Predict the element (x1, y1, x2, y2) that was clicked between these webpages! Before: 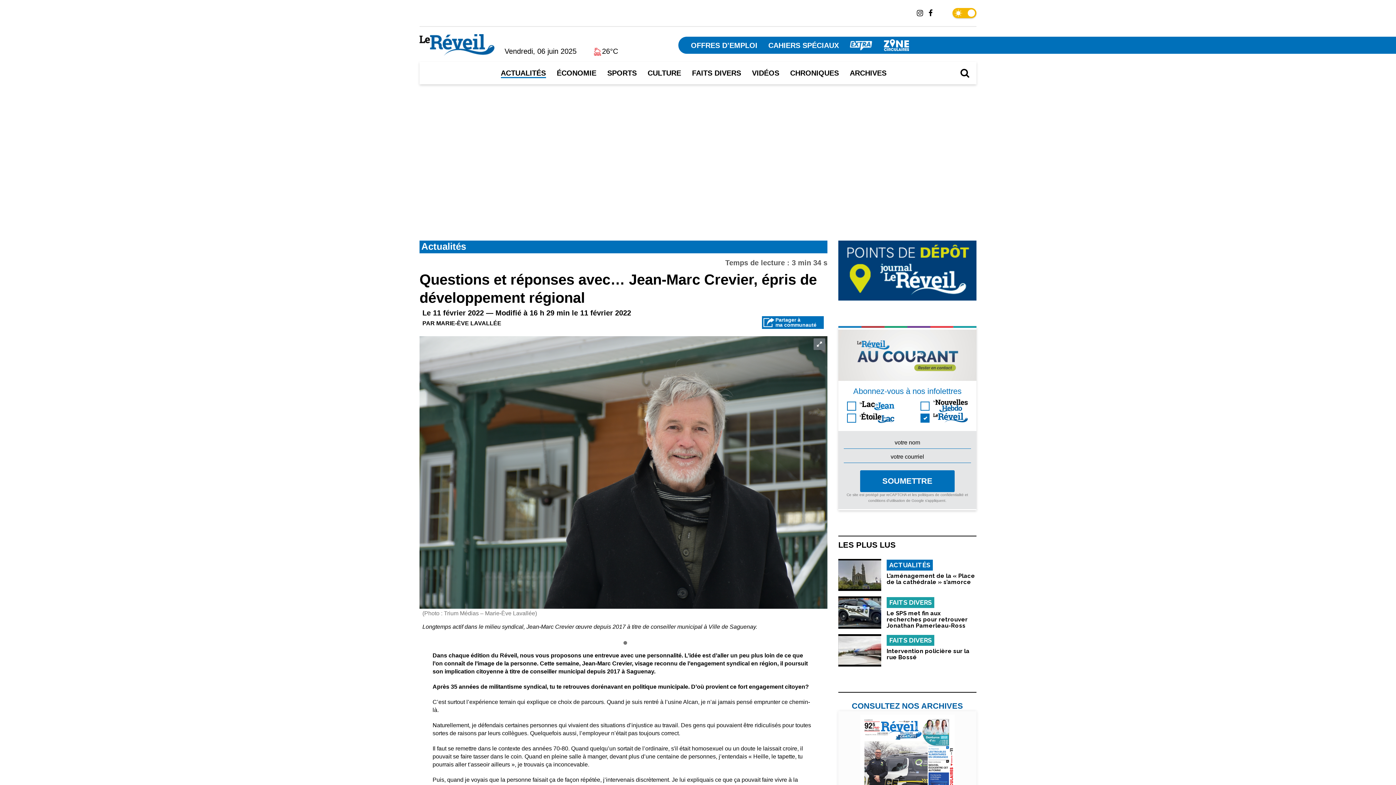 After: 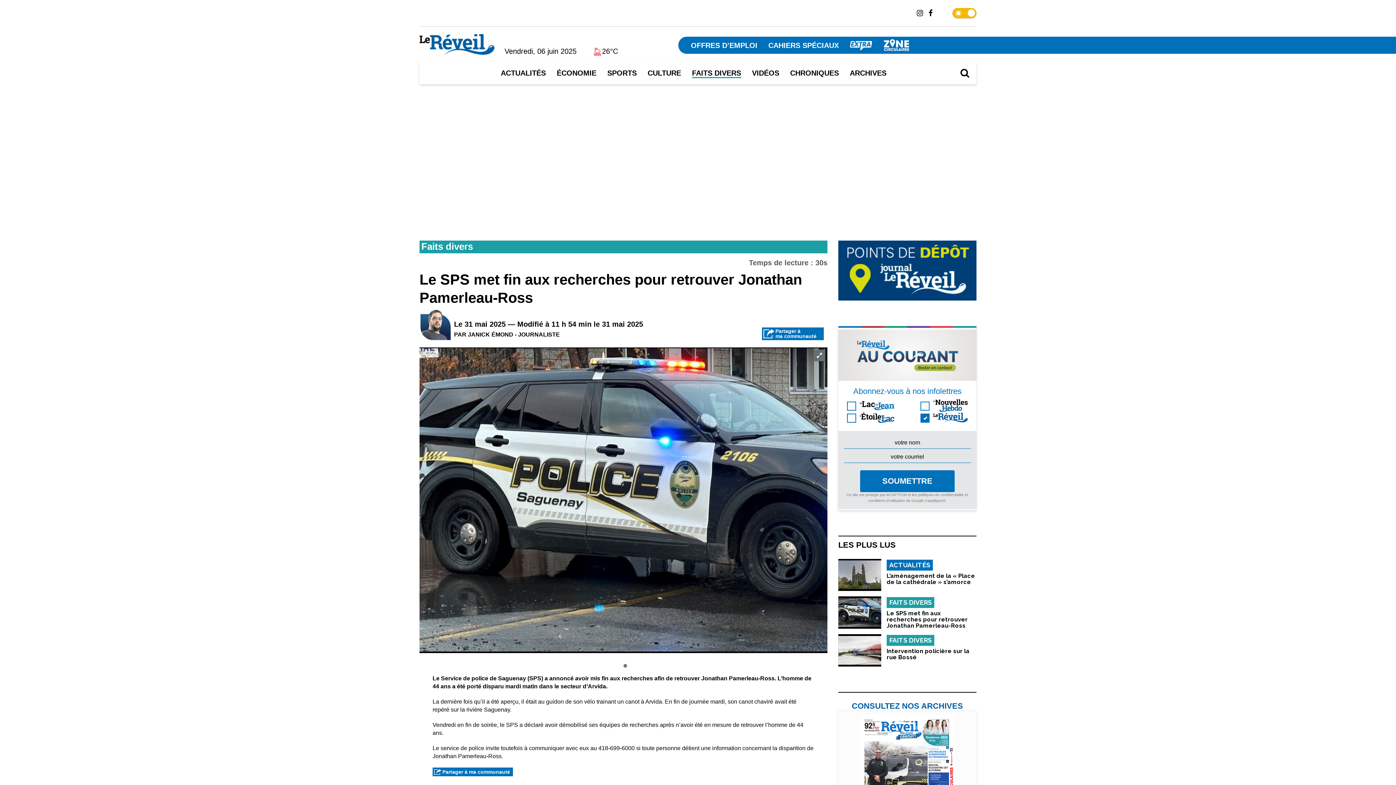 Action: label: Le SPS met fin aux recherches pour retrouver Jonathan Pamerleau-Ross bbox: (886, 610, 976, 629)